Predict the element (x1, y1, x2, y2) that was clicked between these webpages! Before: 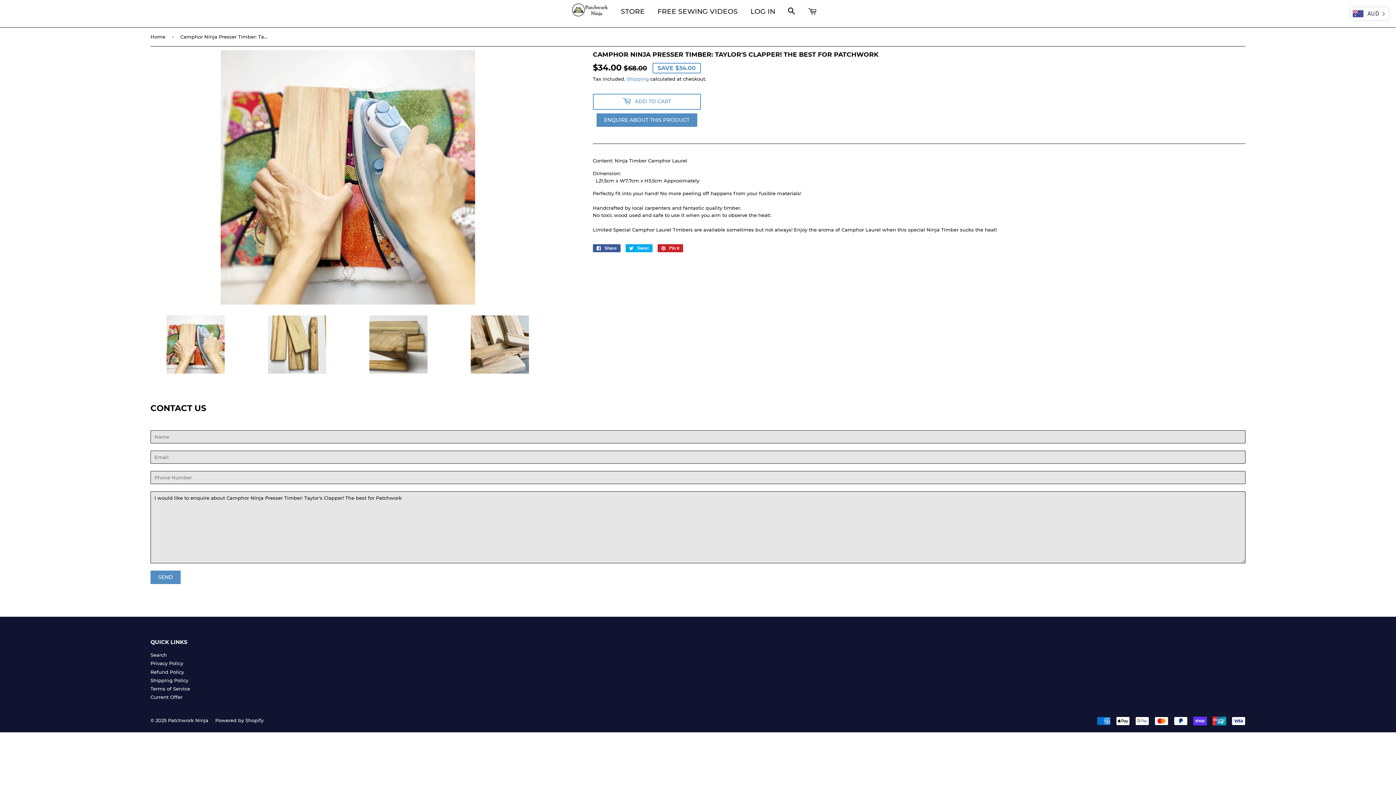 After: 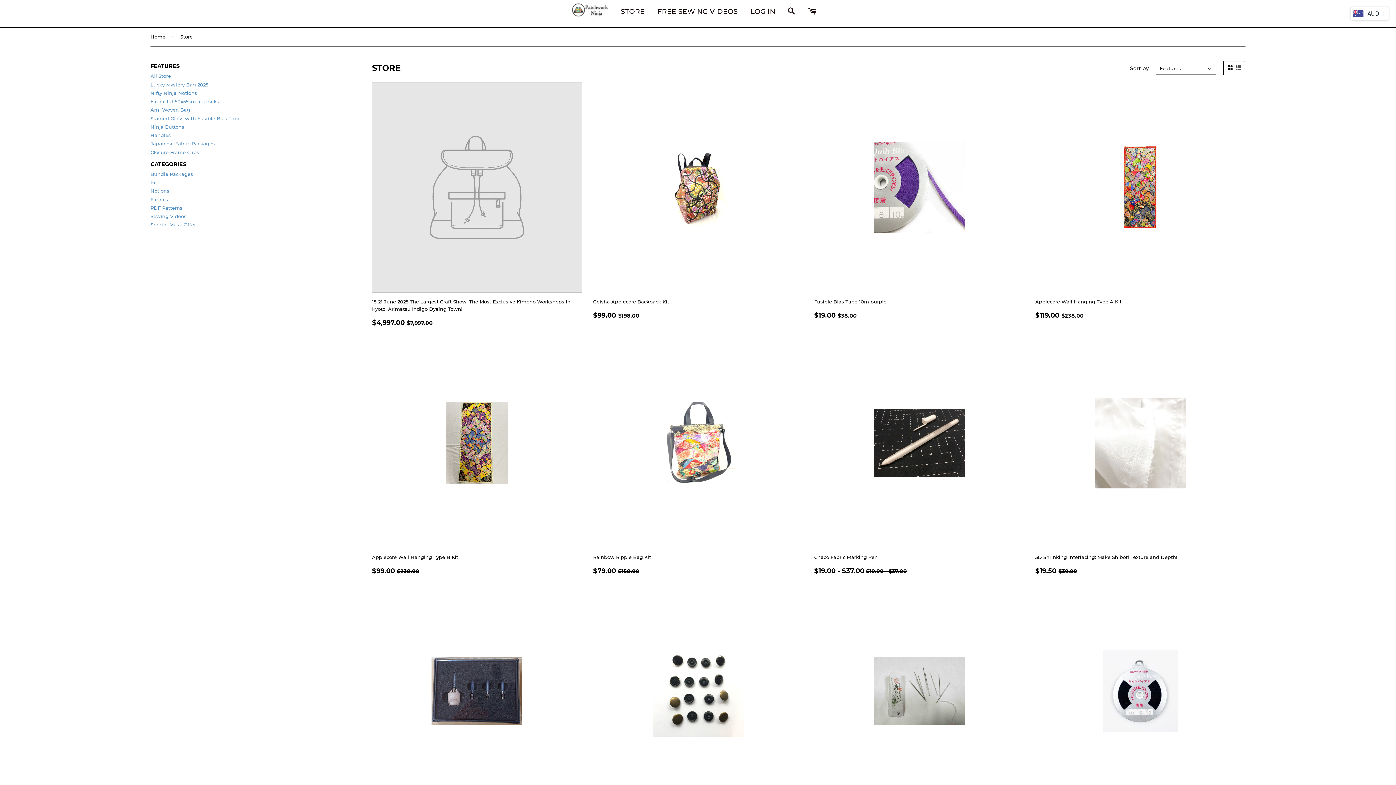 Action: label: Patchwork Ninja bbox: (168, 717, 208, 723)